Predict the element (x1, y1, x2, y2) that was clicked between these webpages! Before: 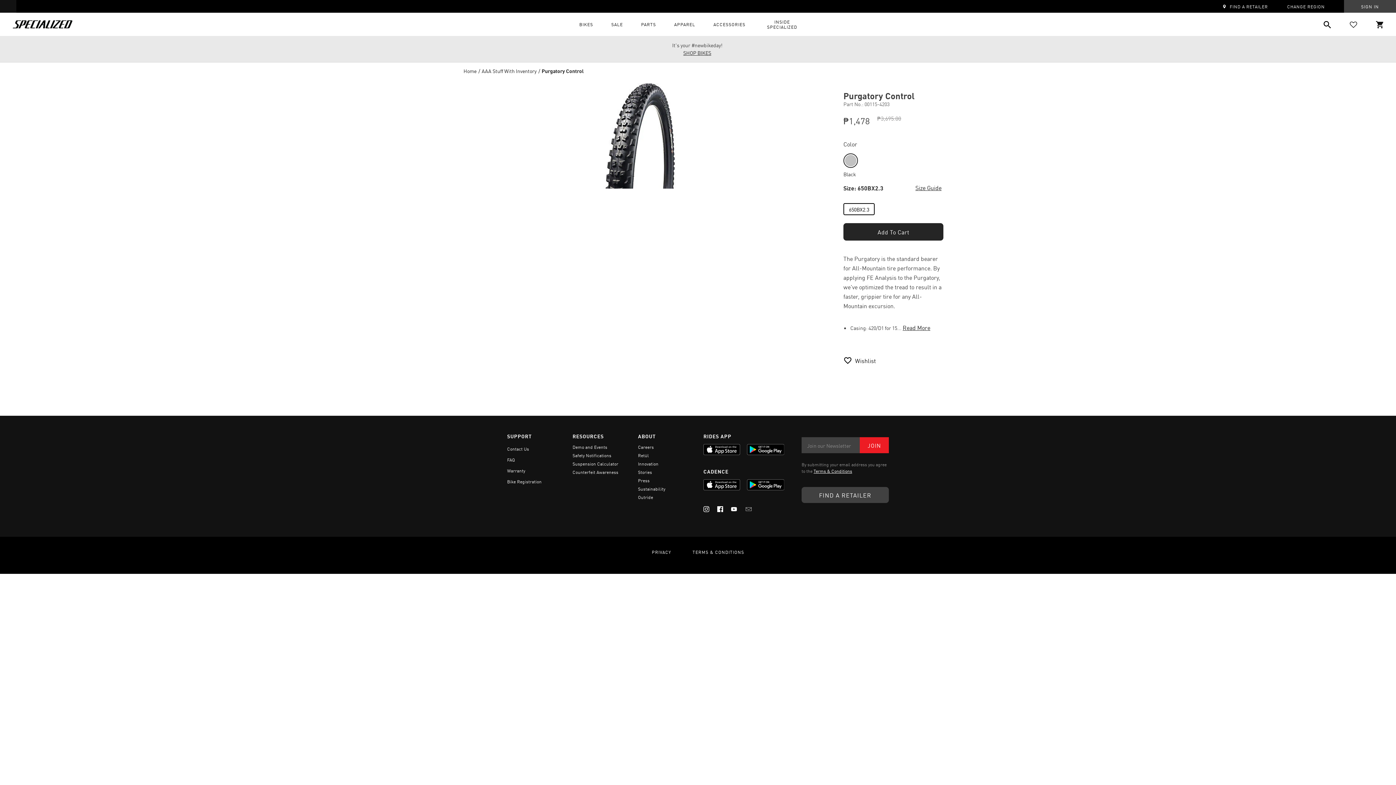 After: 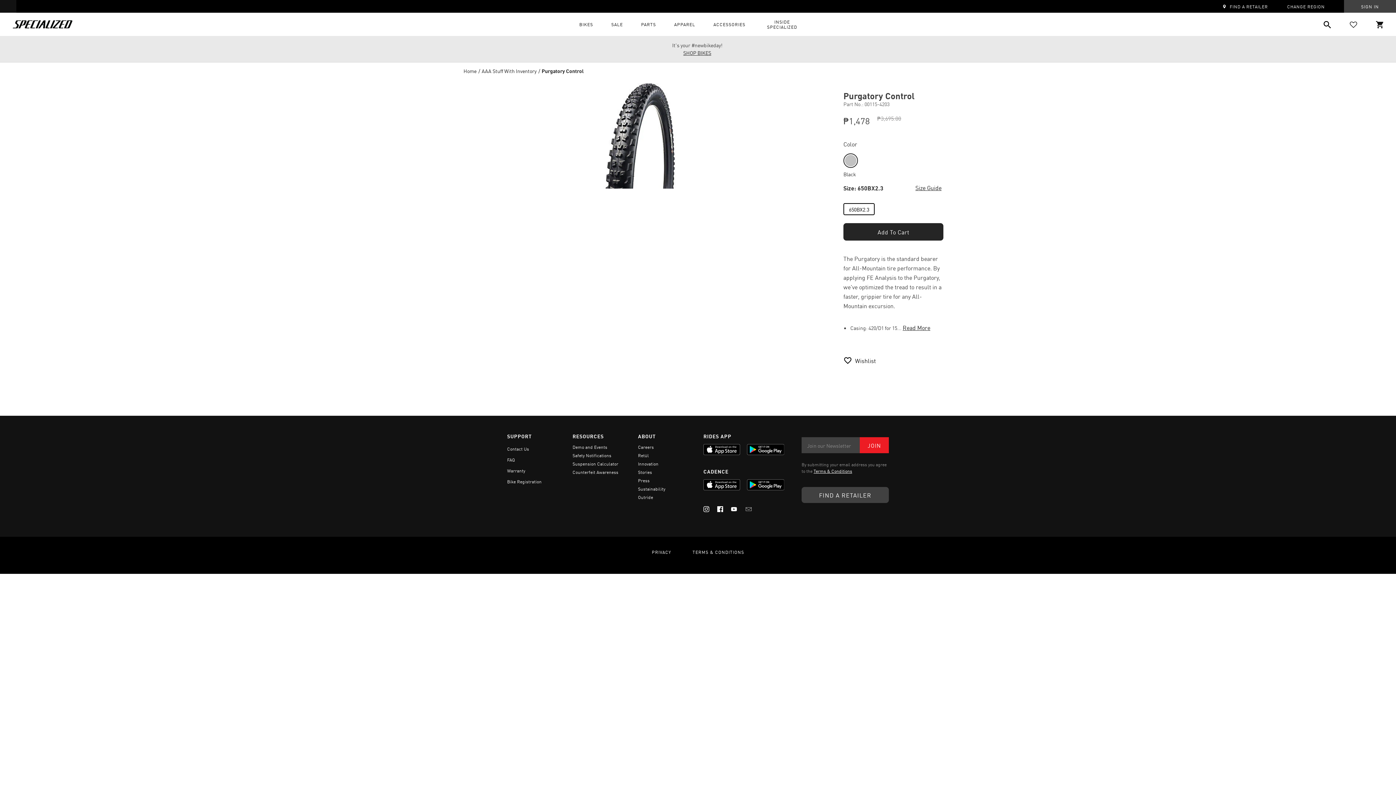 Action: bbox: (541, 66, 584, 74) label: Purgatory Control